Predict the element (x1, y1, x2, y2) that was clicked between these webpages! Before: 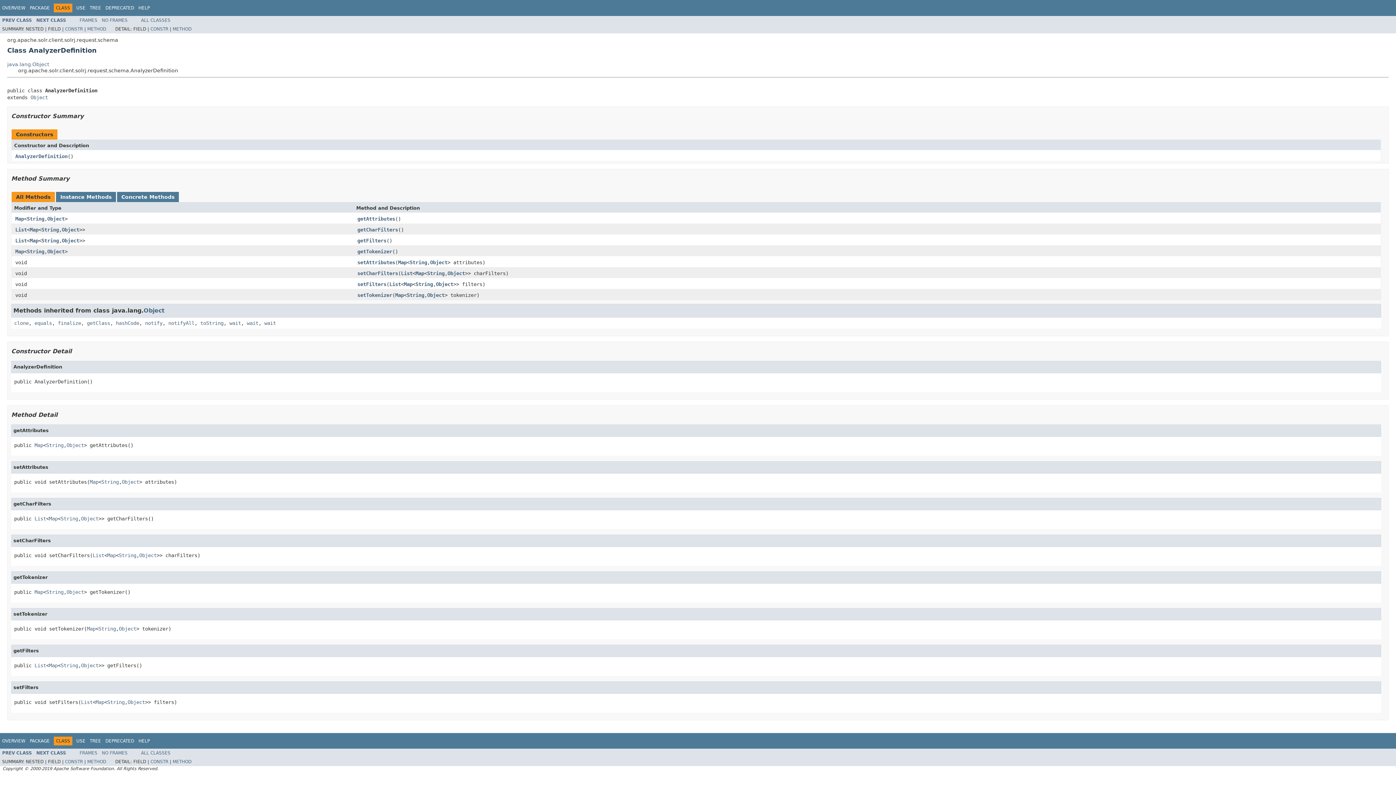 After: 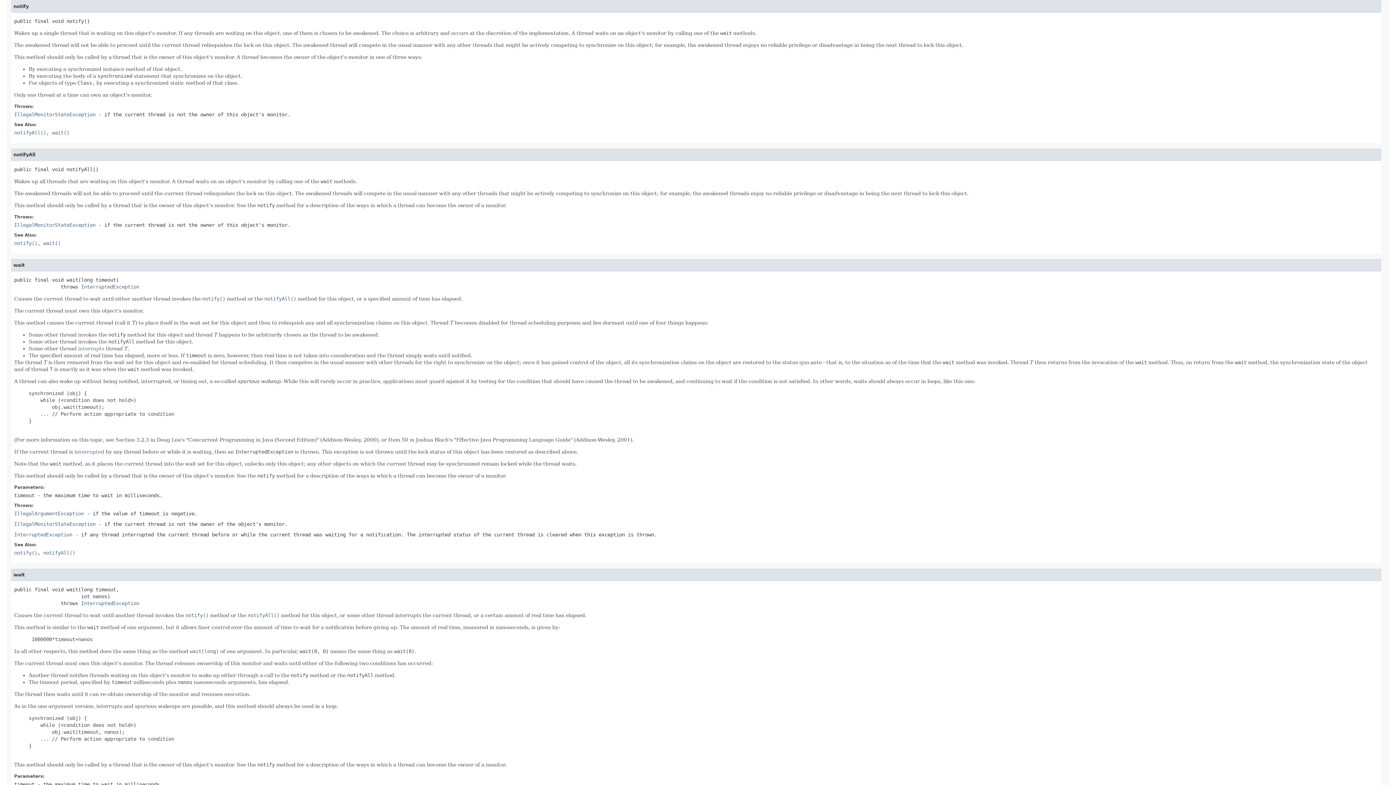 Action: bbox: (145, 320, 162, 326) label: notify